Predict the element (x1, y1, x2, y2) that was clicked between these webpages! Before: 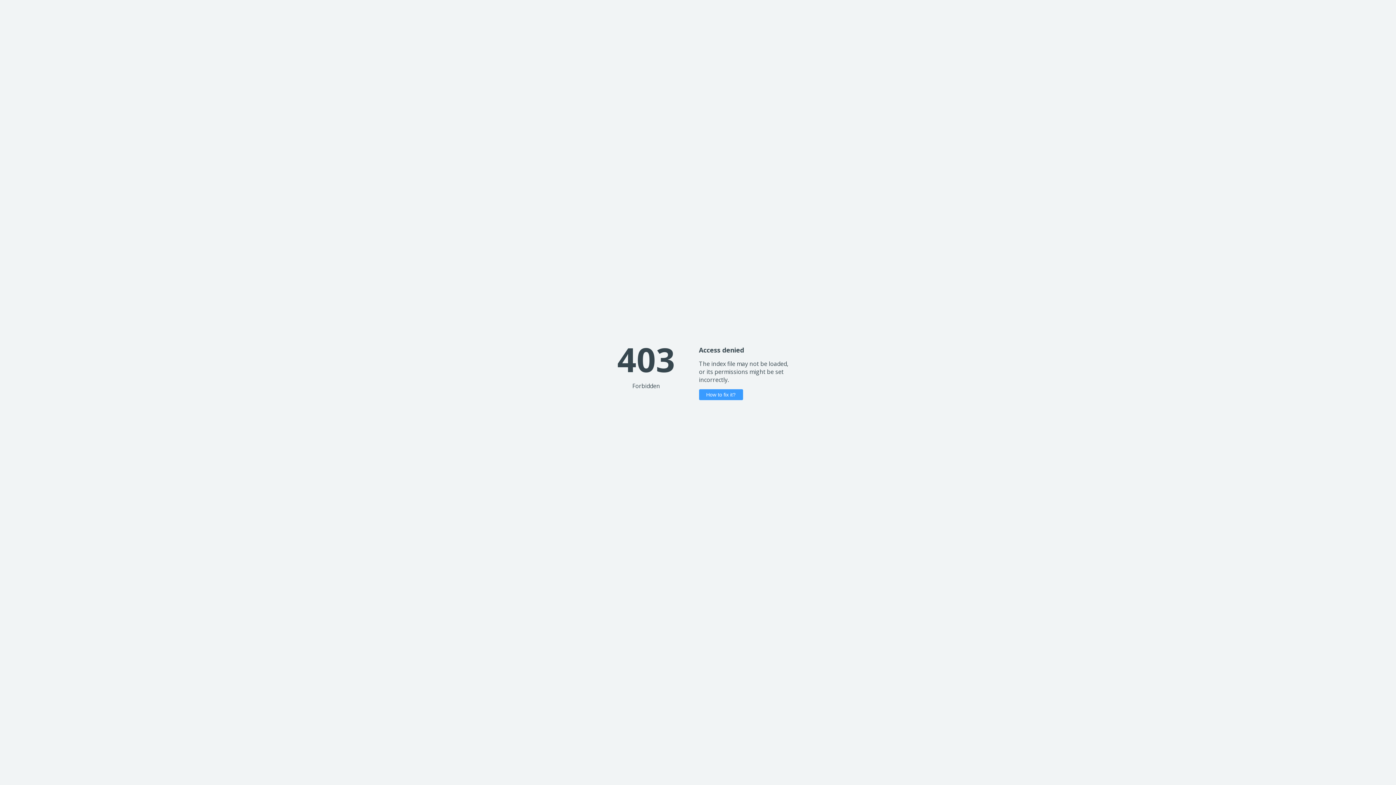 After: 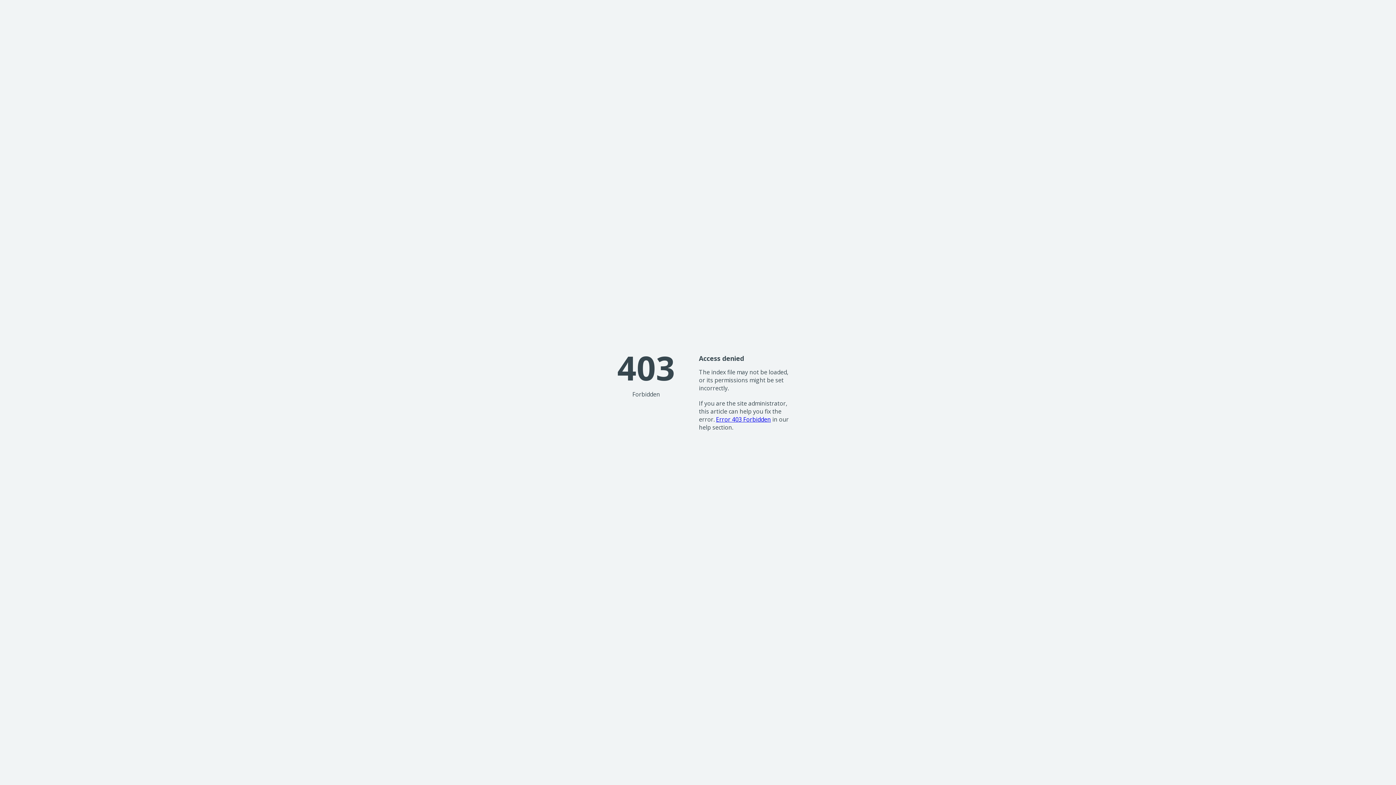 Action: label: How to fix it? bbox: (699, 389, 743, 400)